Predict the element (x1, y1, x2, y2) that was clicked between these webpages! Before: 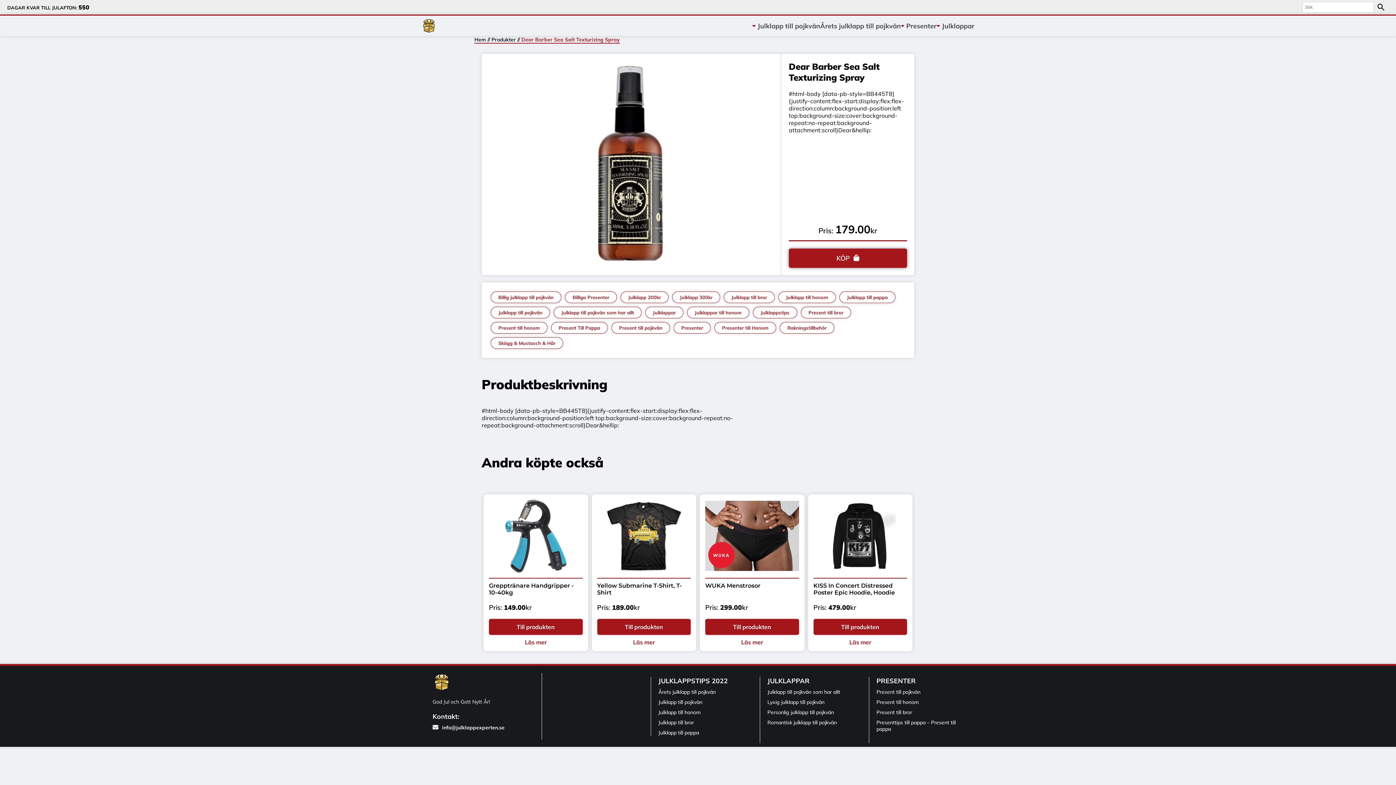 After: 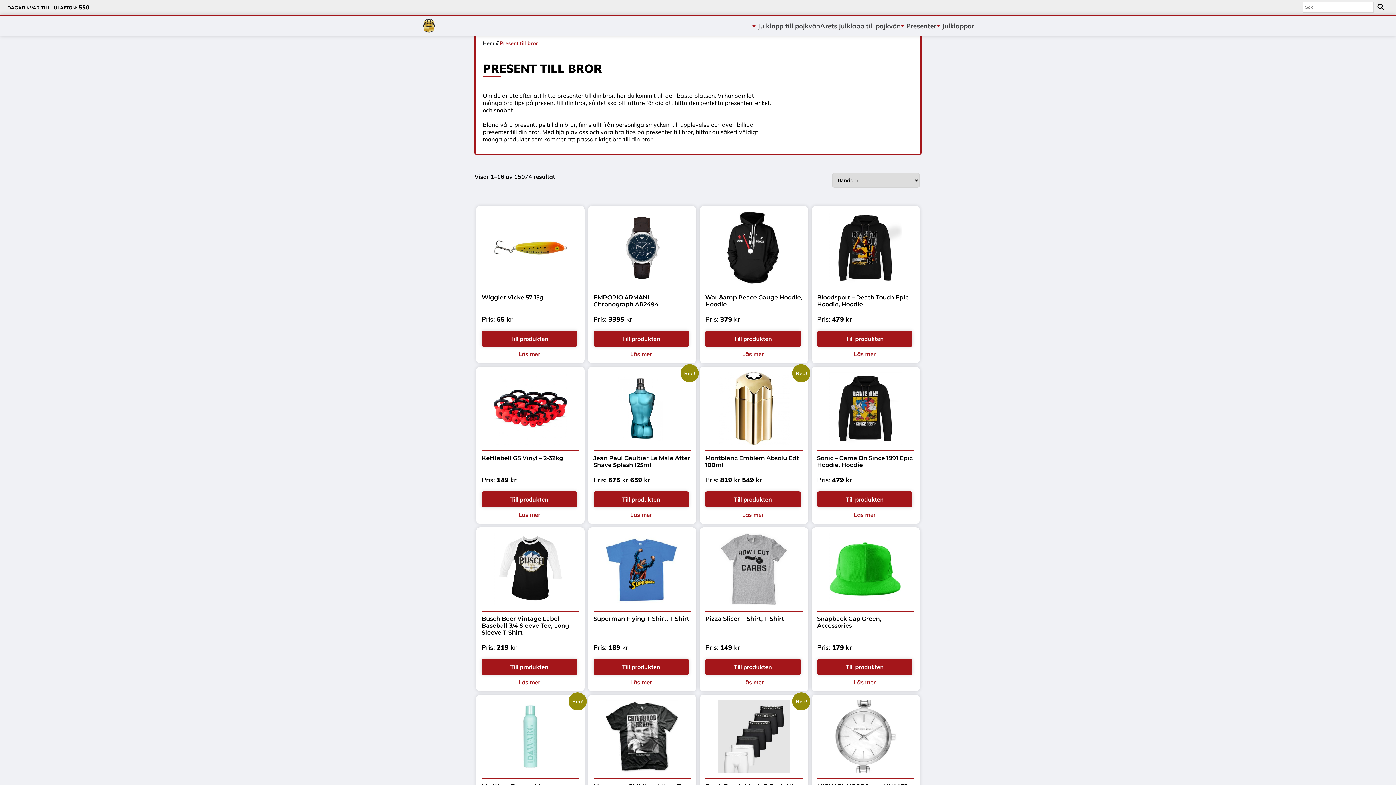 Action: bbox: (801, 306, 851, 318) label: Present till bror